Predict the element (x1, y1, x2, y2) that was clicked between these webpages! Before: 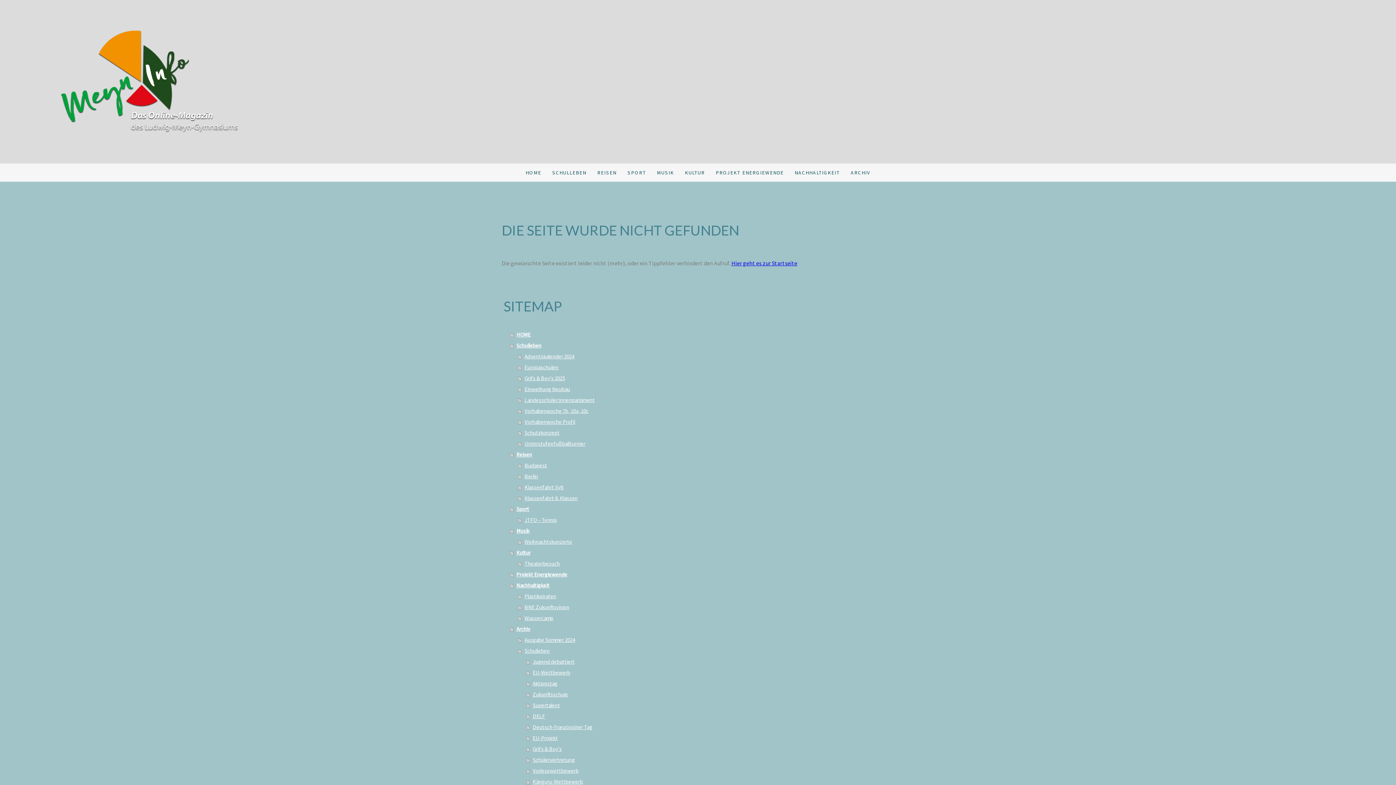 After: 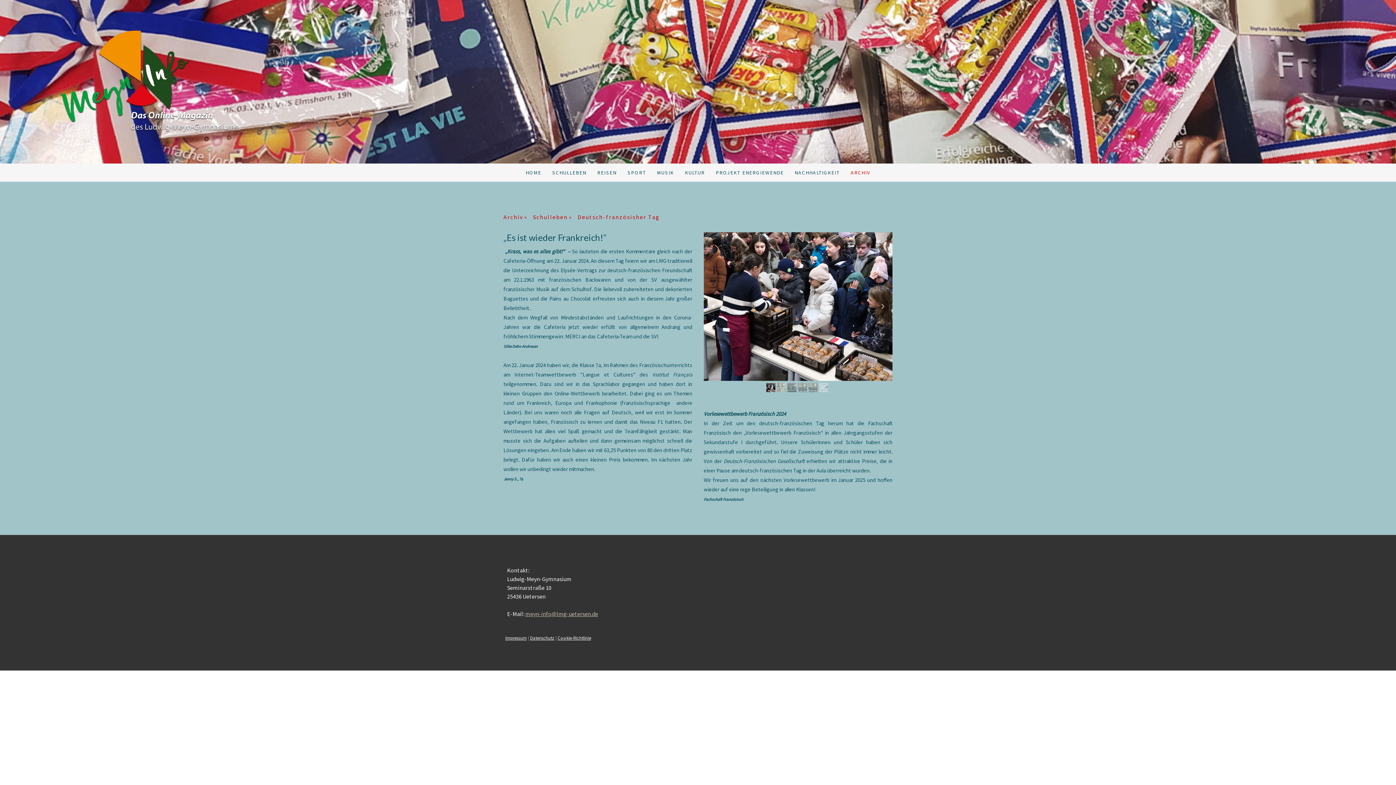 Action: bbox: (526, 722, 894, 733) label: Deutsch-französisher Tag